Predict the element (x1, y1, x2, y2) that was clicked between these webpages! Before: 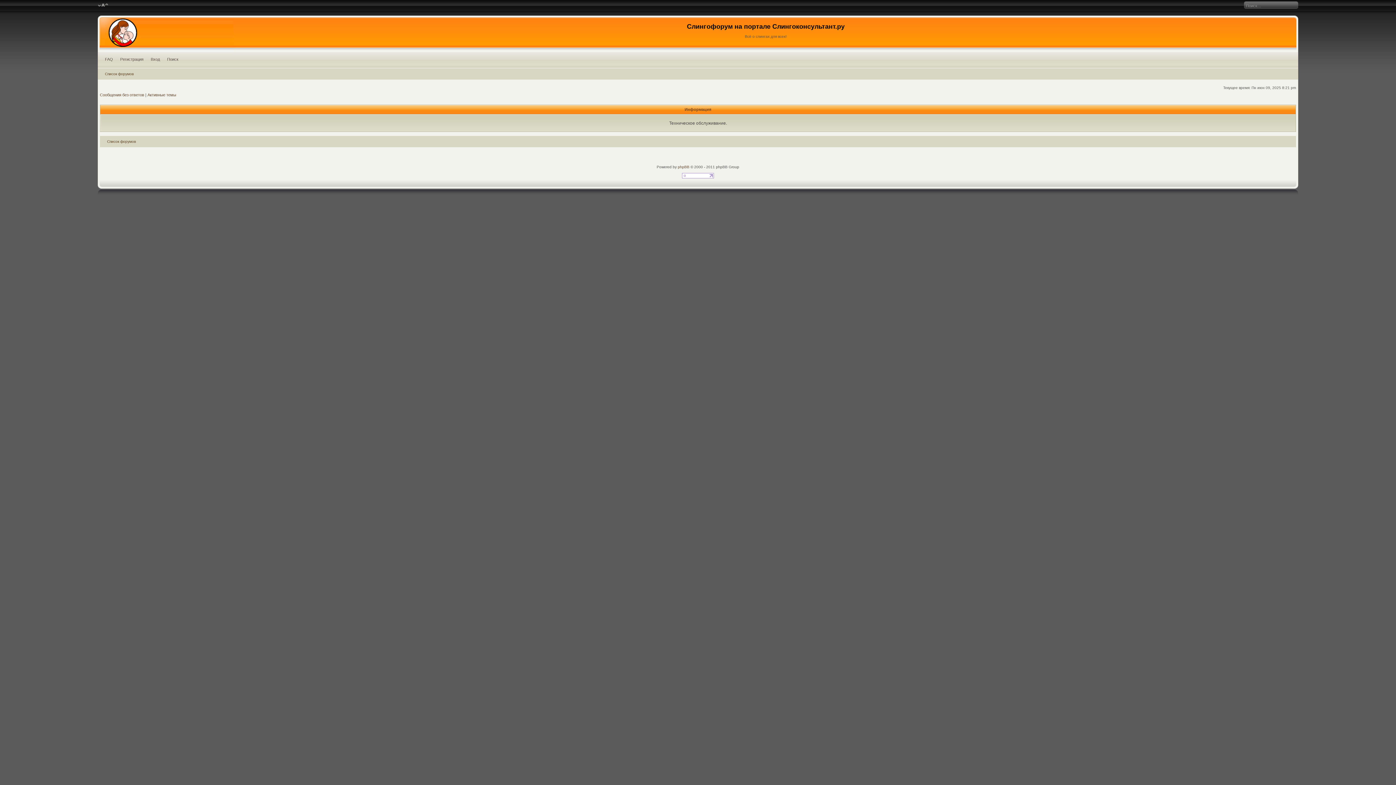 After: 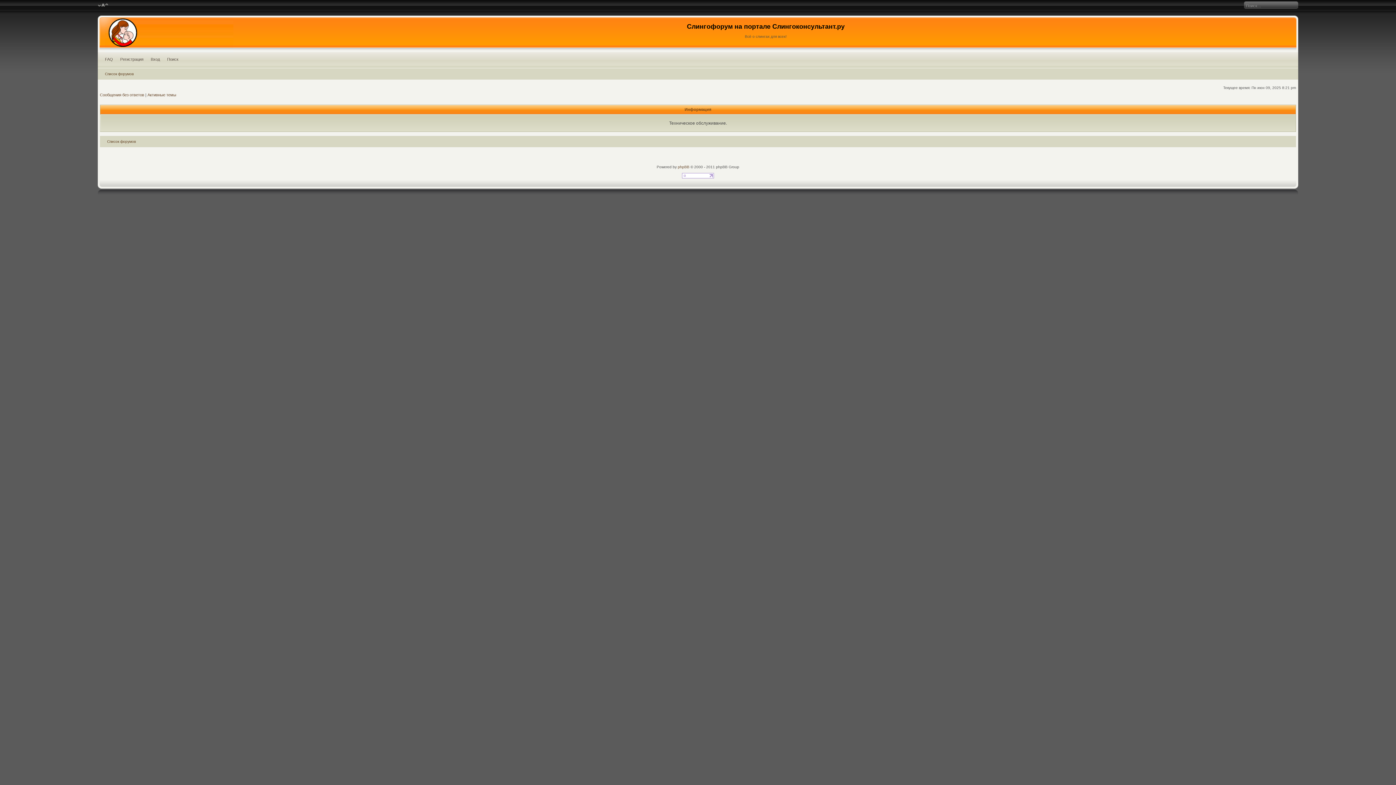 Action: bbox: (107, 139, 135, 143) label: Список форумов